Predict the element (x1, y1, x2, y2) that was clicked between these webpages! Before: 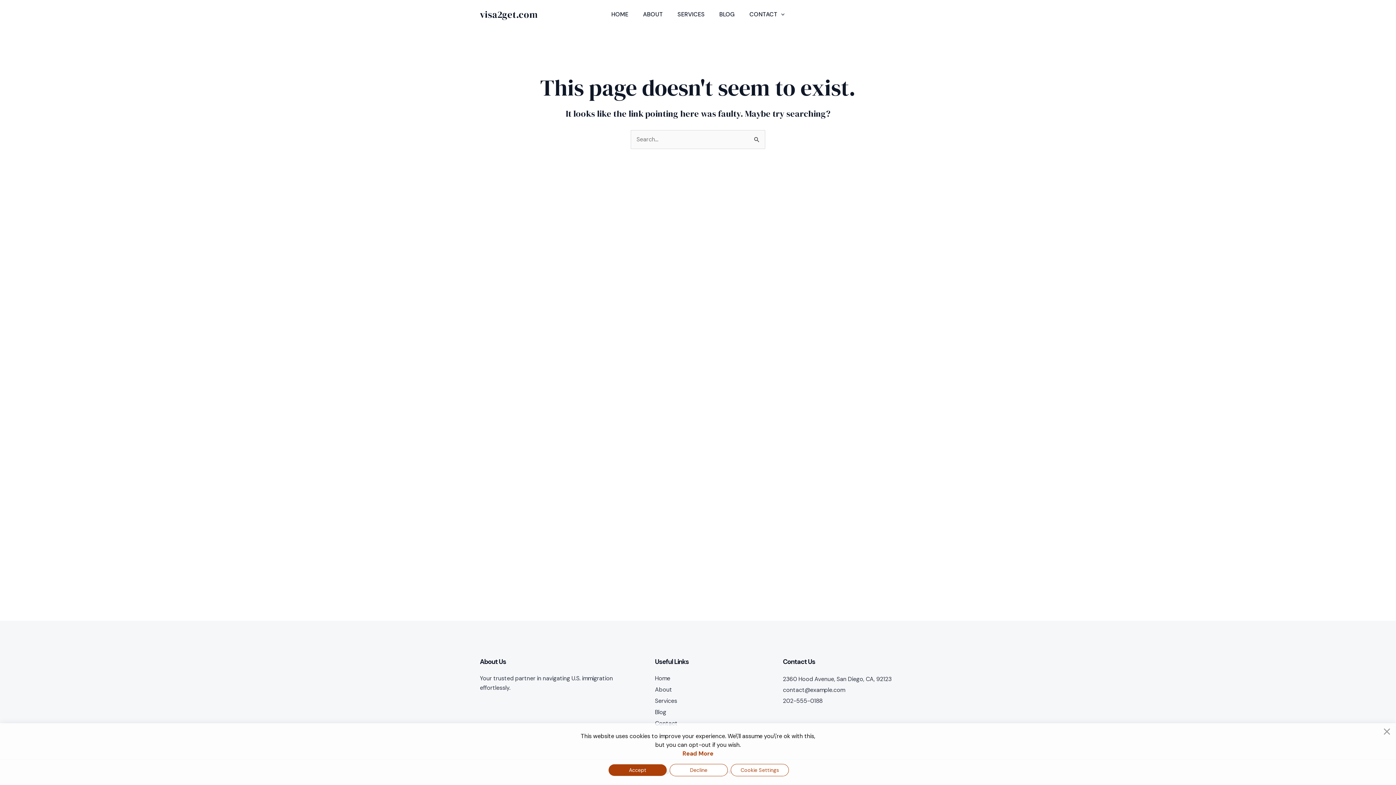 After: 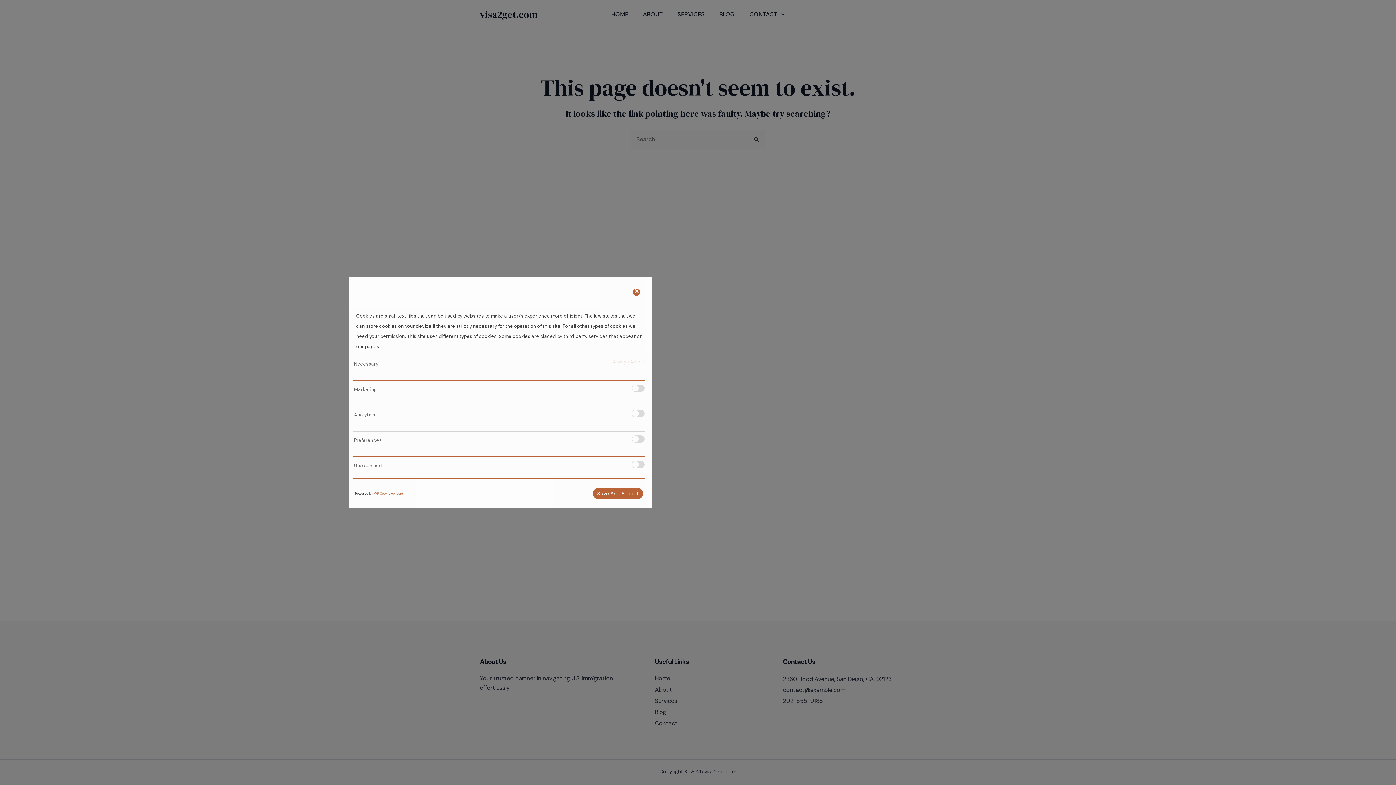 Action: bbox: (730, 764, 789, 776) label: Cookie Settings